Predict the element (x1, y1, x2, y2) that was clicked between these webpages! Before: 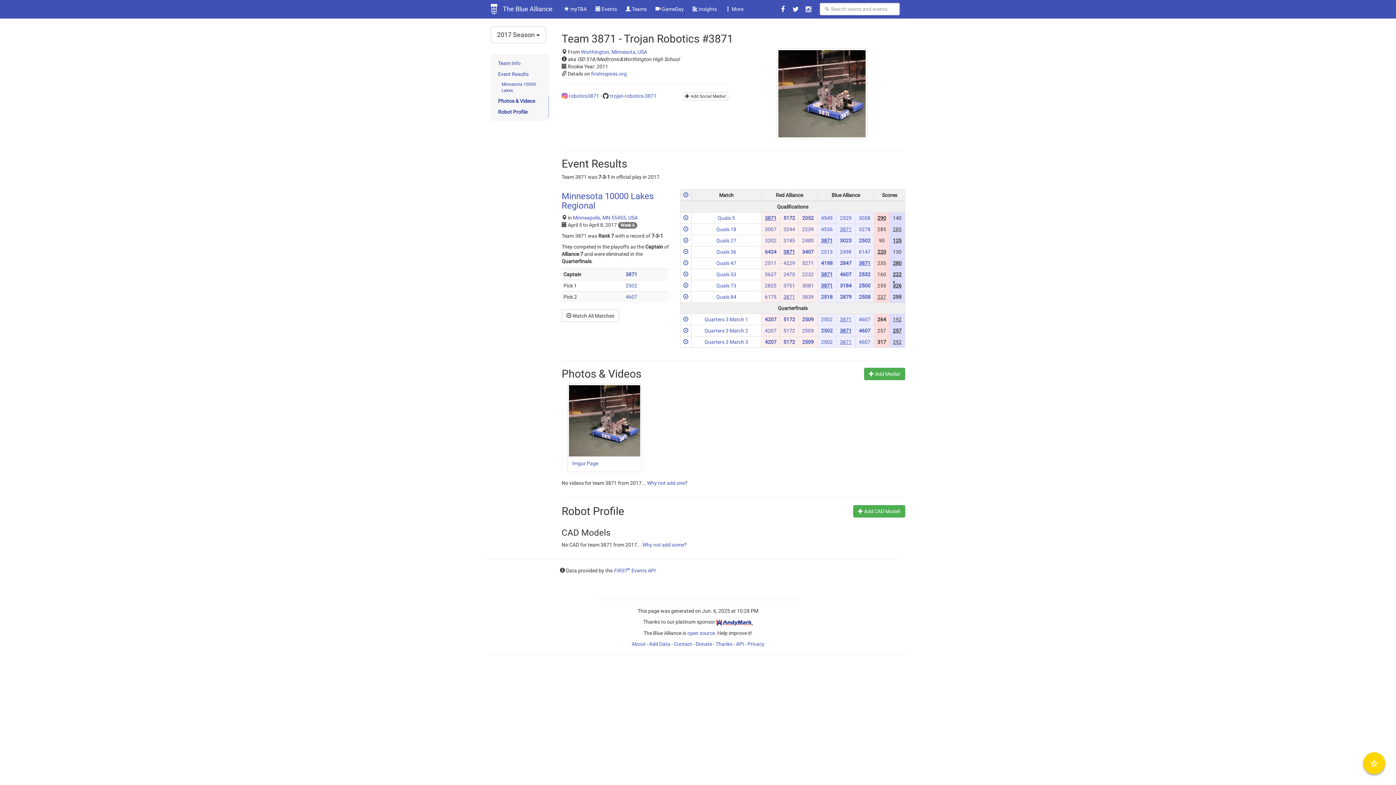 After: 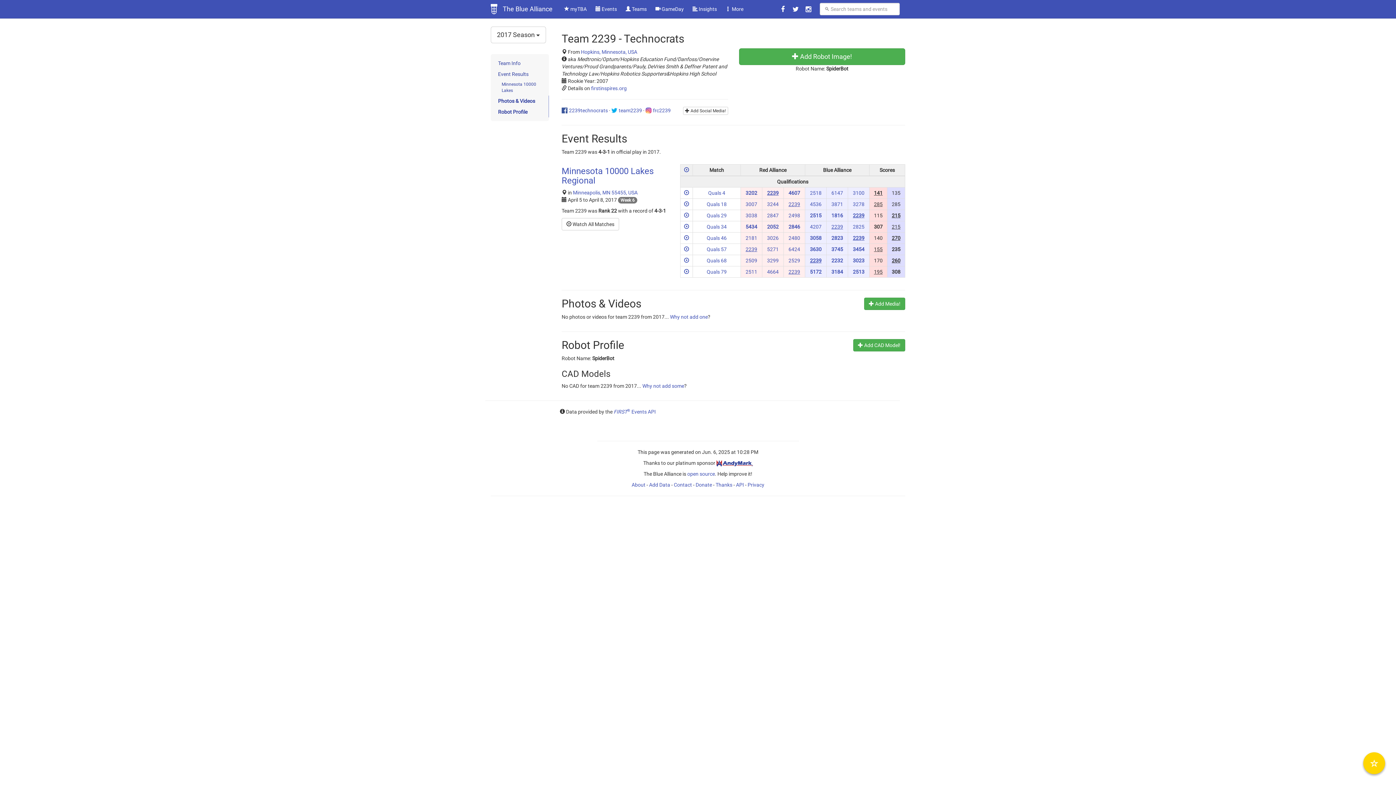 Action: bbox: (802, 226, 813, 232) label: 2239